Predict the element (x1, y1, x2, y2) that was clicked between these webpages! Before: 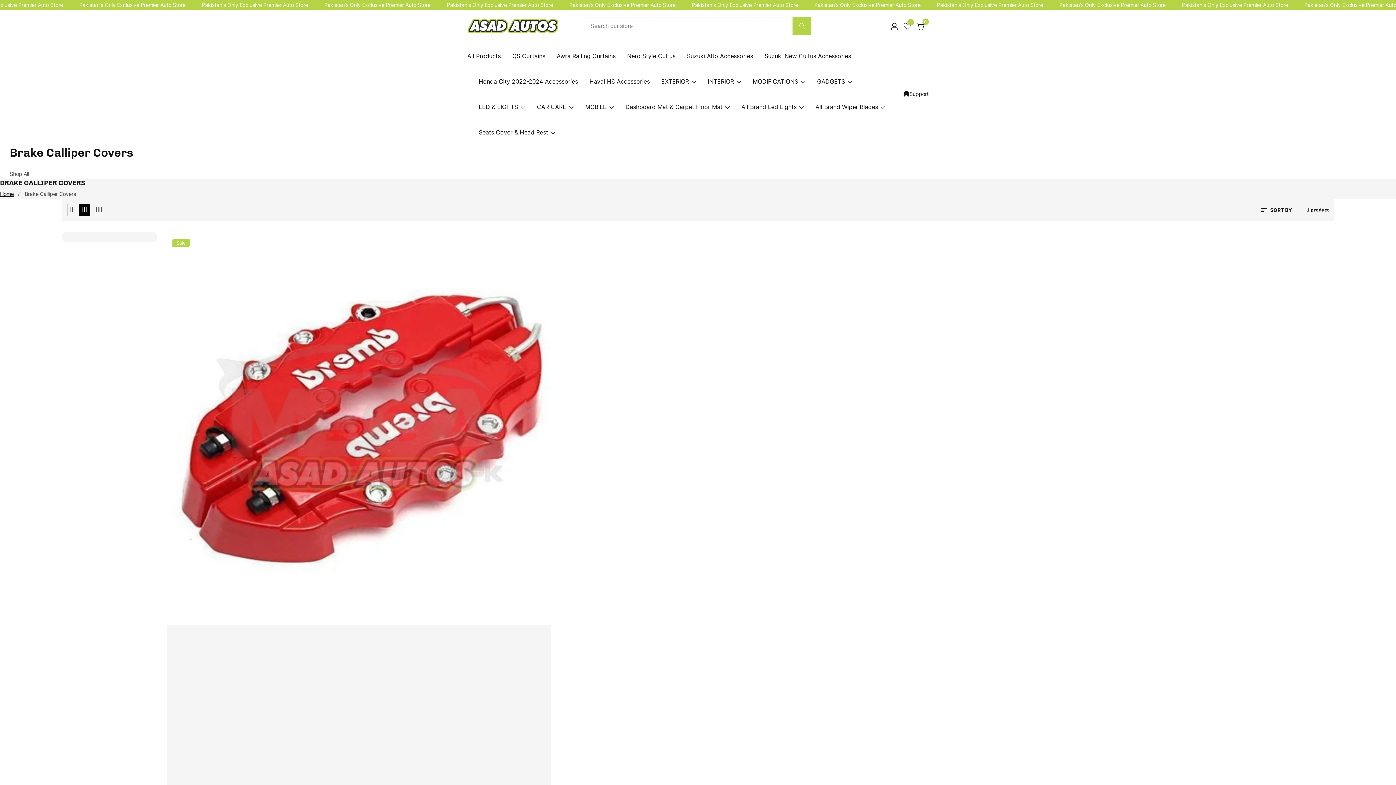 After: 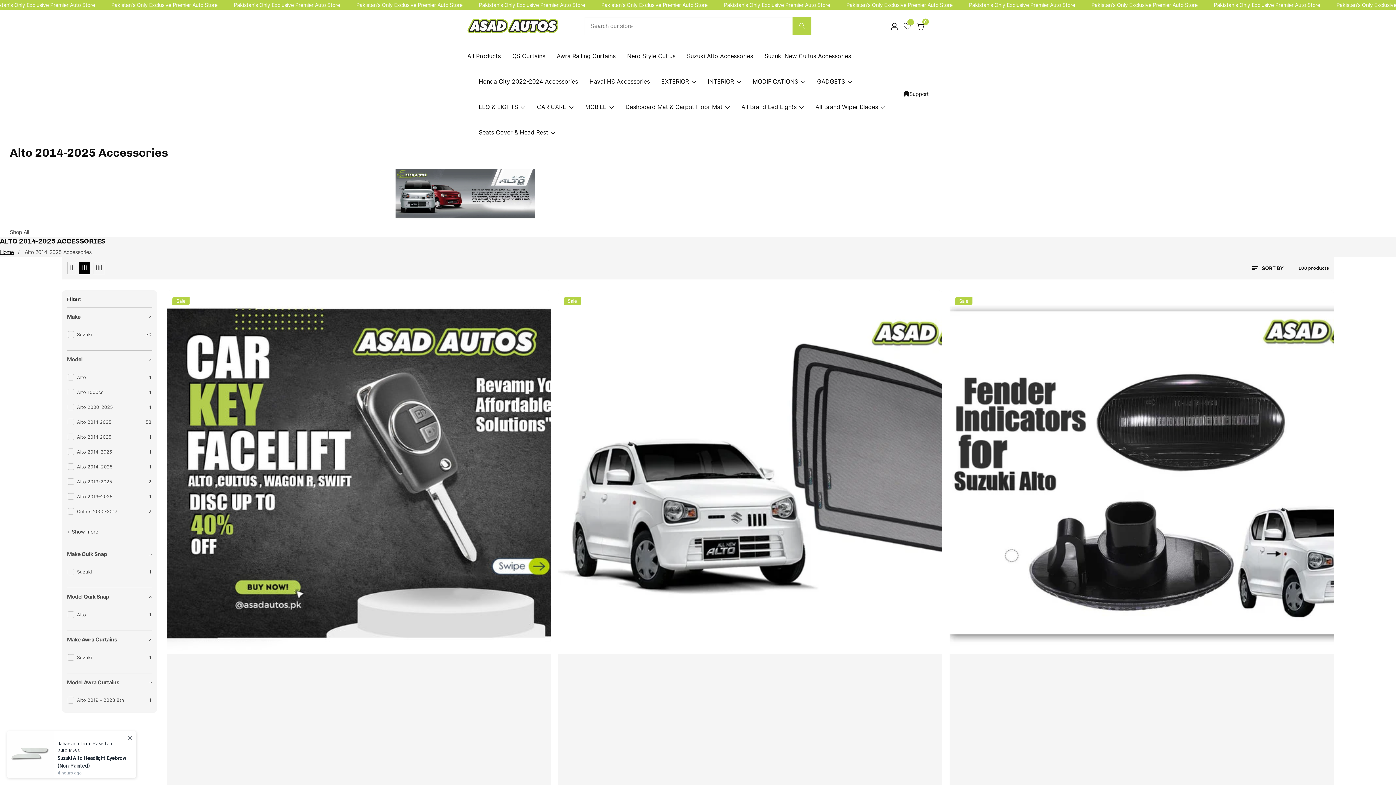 Action: bbox: (687, 43, 753, 68) label: Suzuki Alto Accessories